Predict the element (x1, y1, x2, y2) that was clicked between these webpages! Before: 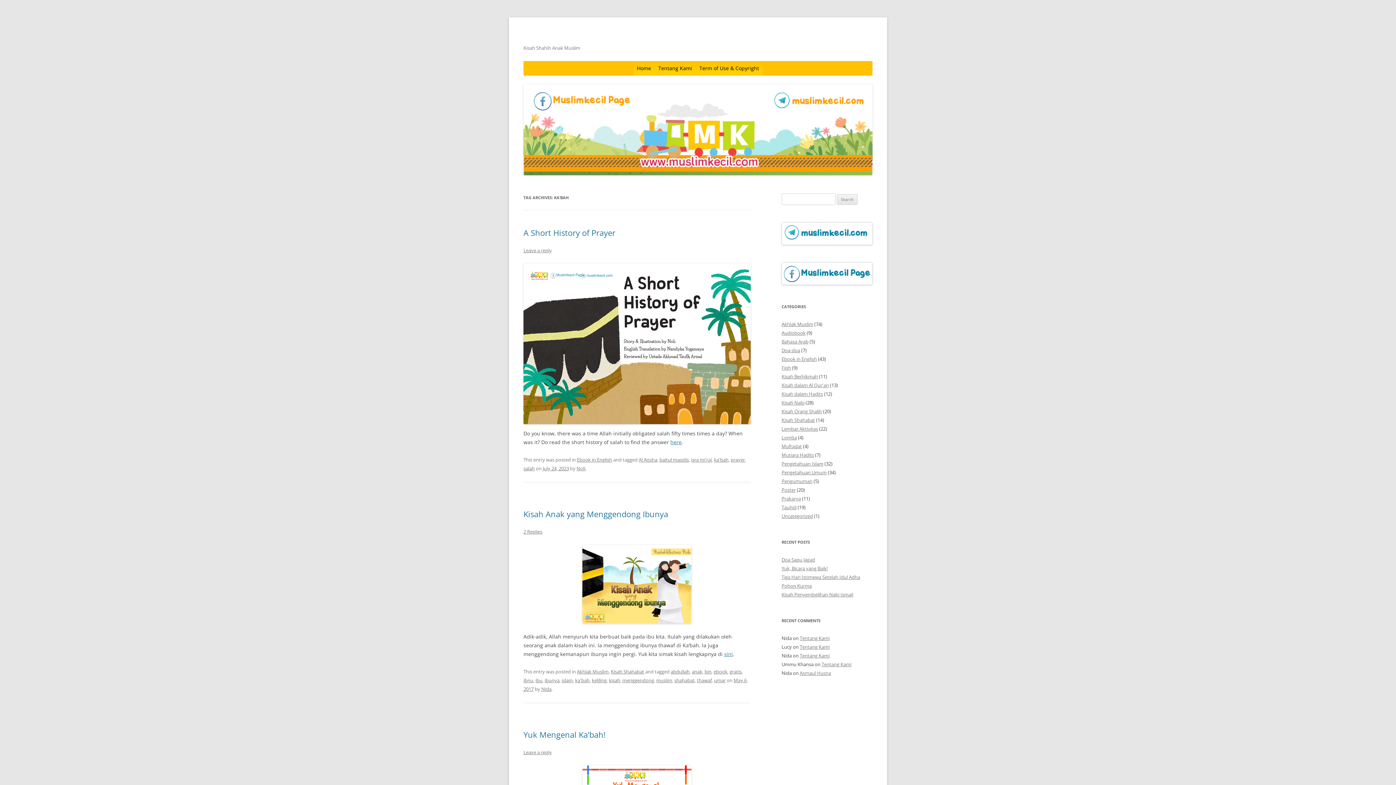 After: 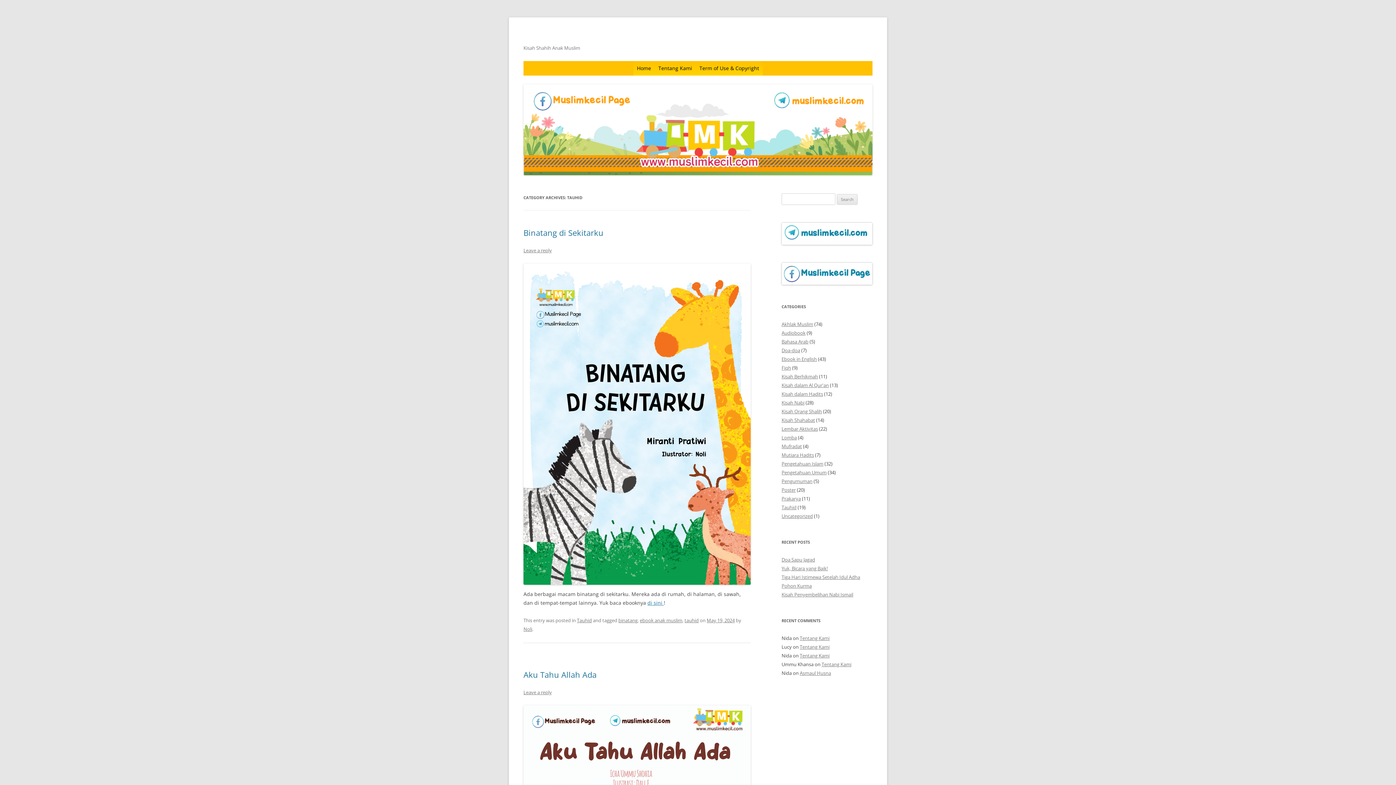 Action: bbox: (781, 504, 796, 510) label: Tauhid